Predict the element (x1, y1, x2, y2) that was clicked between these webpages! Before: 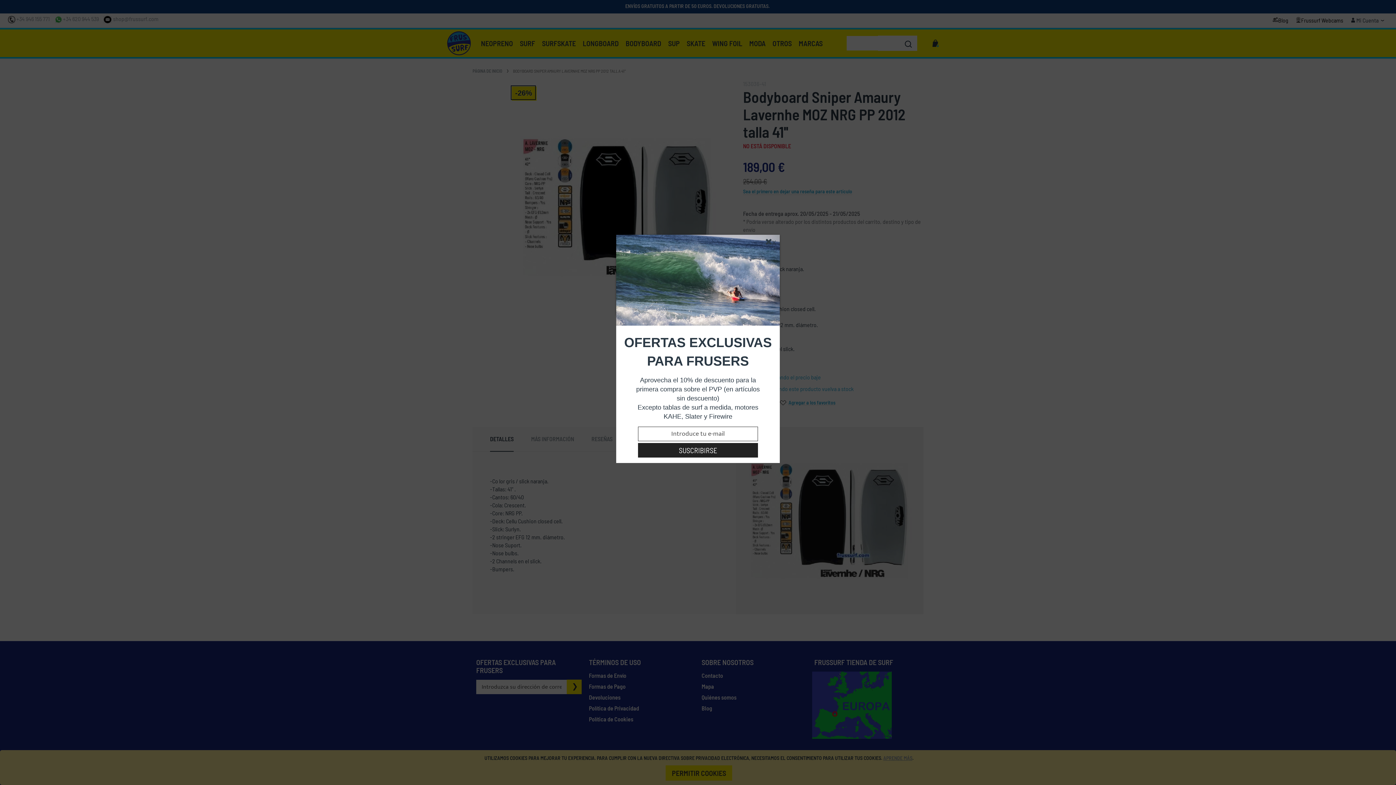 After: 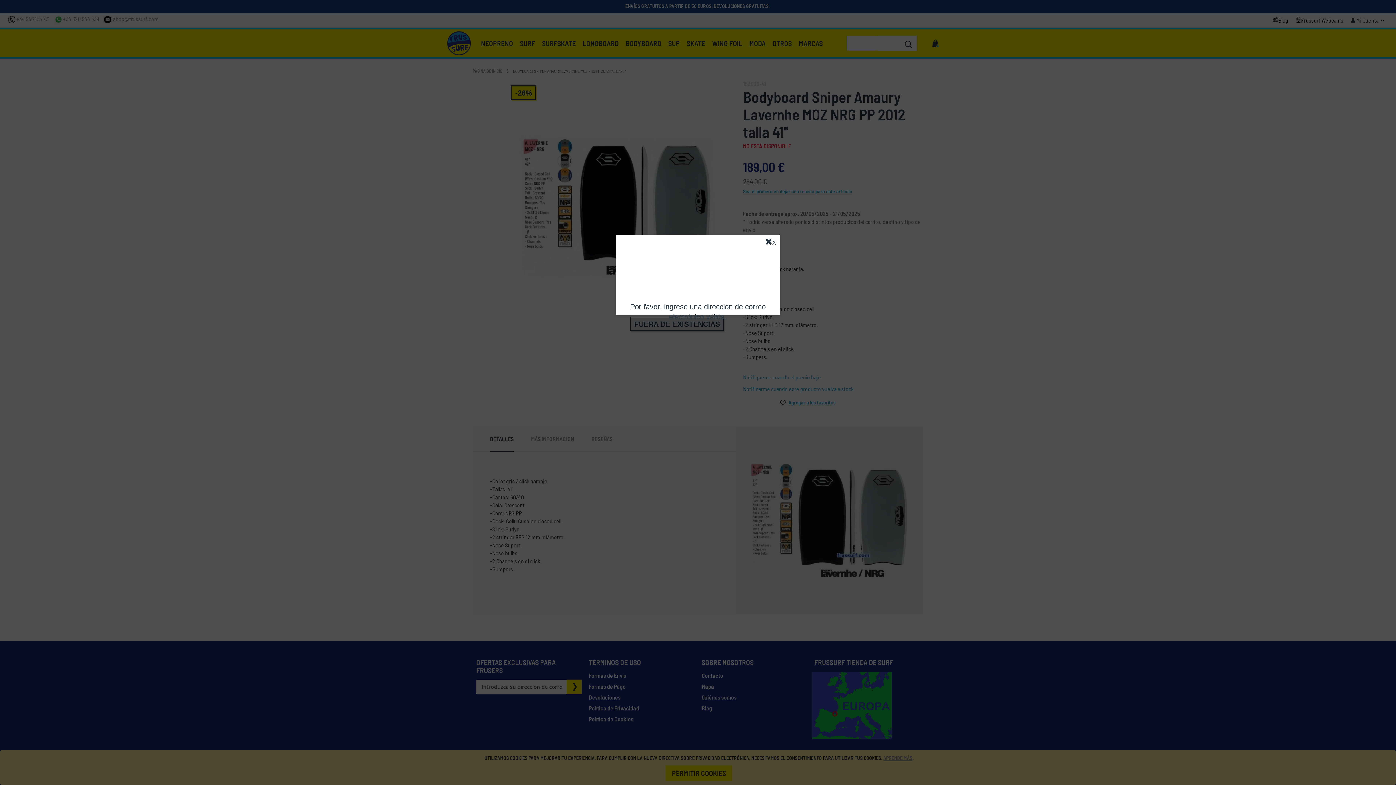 Action: label: SUSCRIBIRSE bbox: (638, 443, 758, 457)